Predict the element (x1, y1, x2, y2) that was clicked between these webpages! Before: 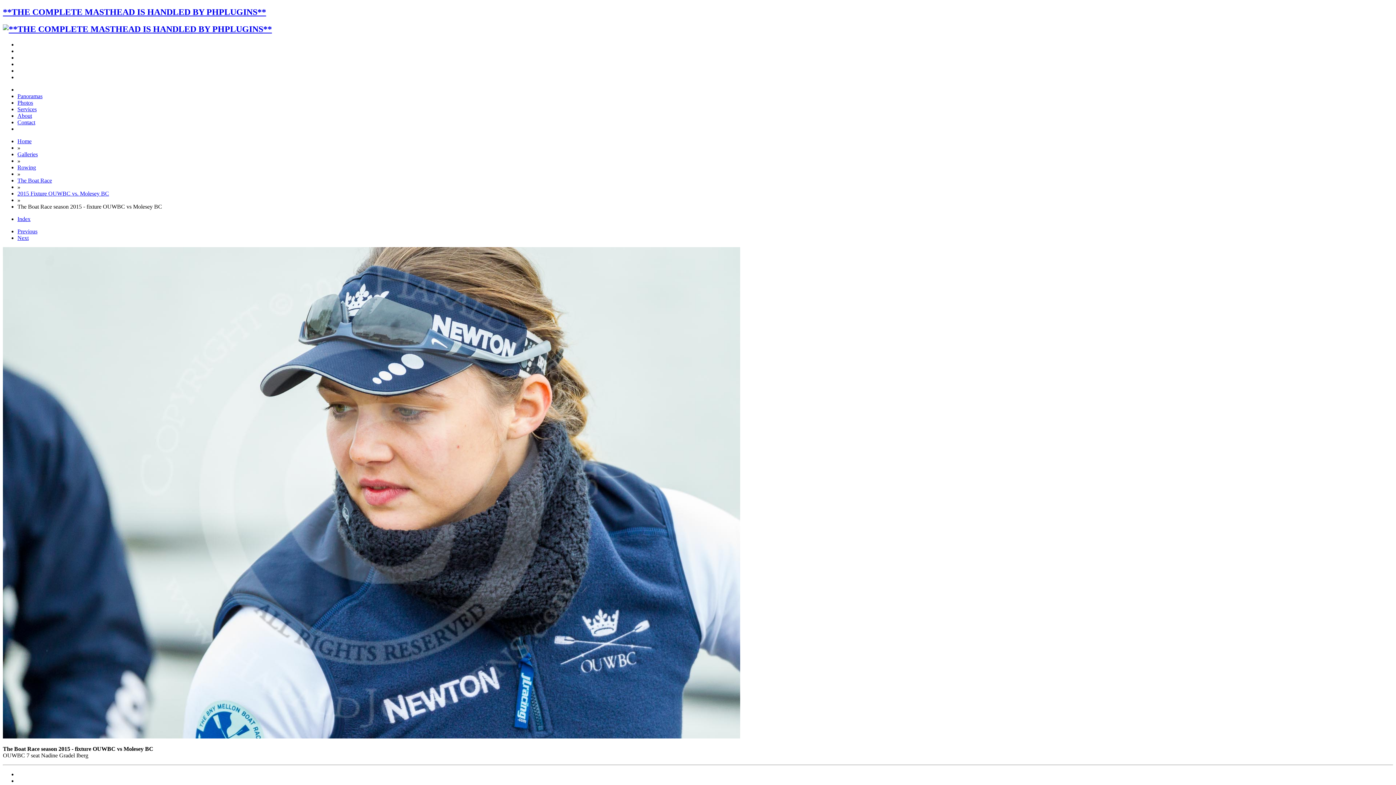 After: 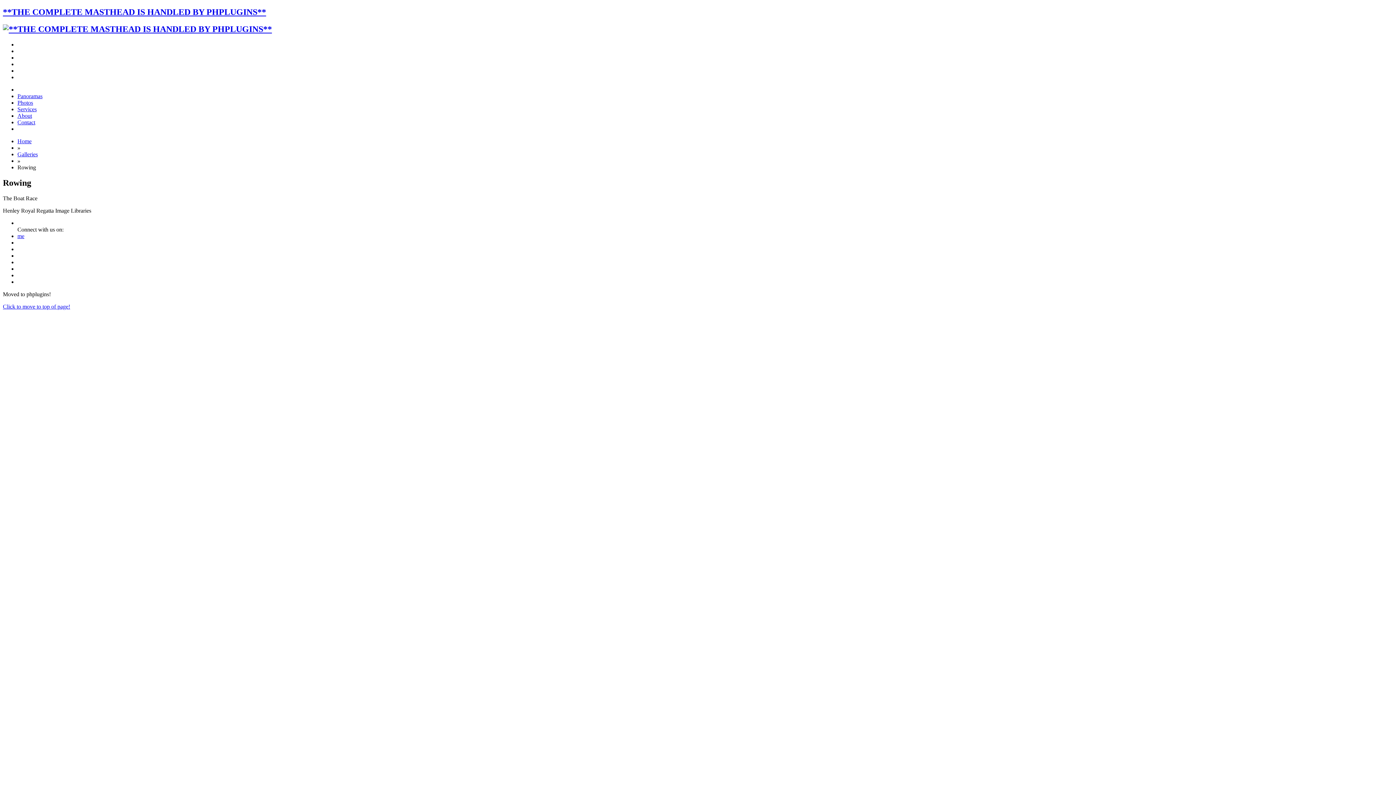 Action: bbox: (17, 164, 36, 170) label: Rowing